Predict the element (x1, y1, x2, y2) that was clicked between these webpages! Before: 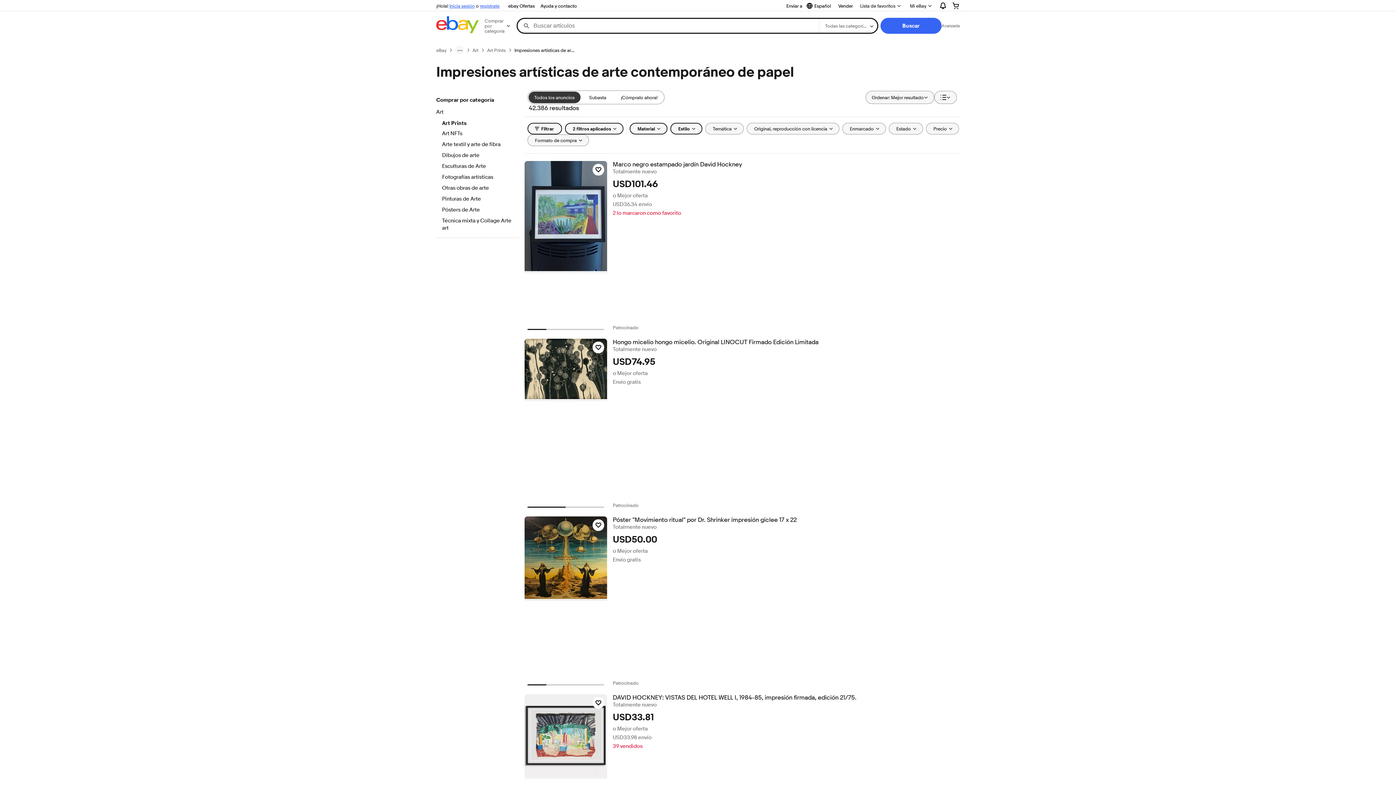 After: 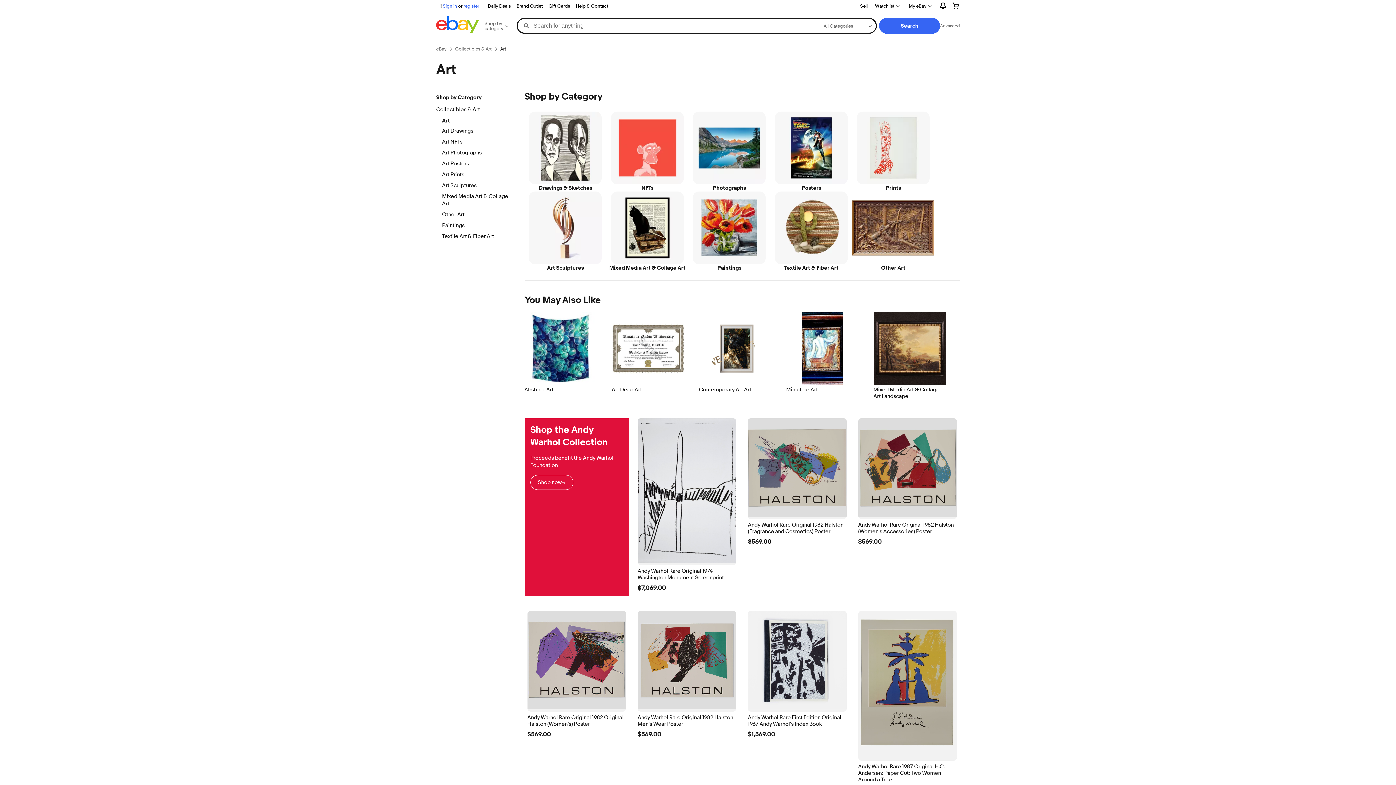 Action: label: Art bbox: (472, 47, 478, 53)